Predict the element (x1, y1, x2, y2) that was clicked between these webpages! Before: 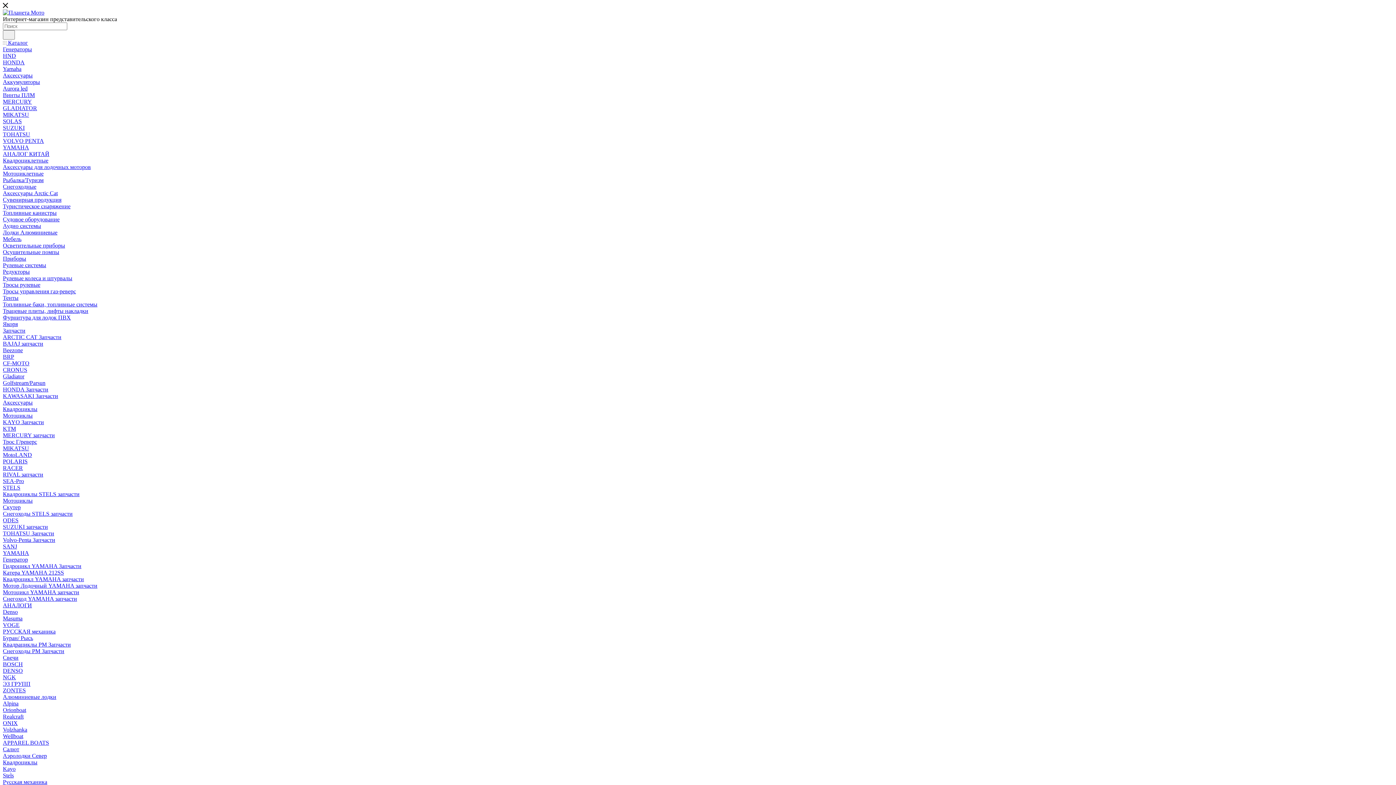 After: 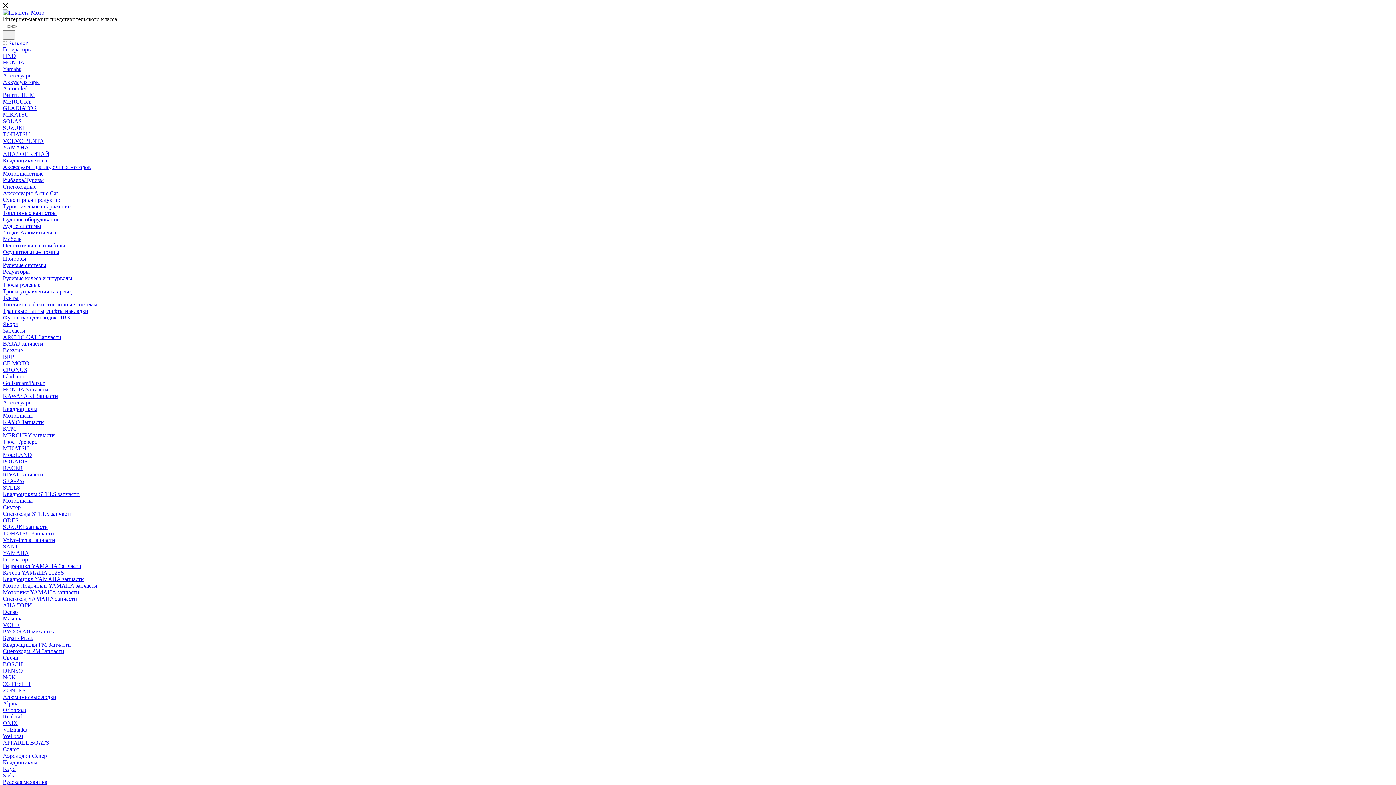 Action: label: Тросы рулевые bbox: (2, 281, 40, 288)